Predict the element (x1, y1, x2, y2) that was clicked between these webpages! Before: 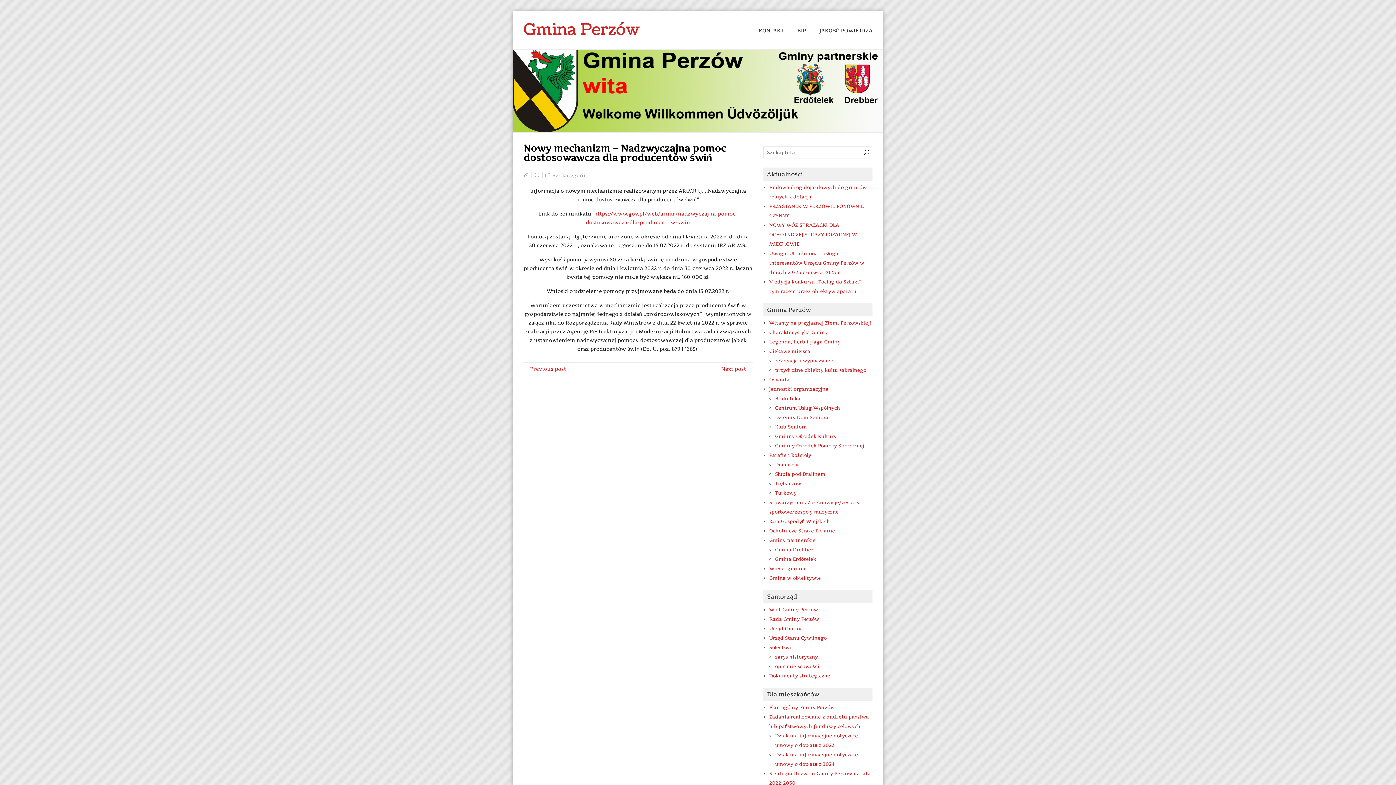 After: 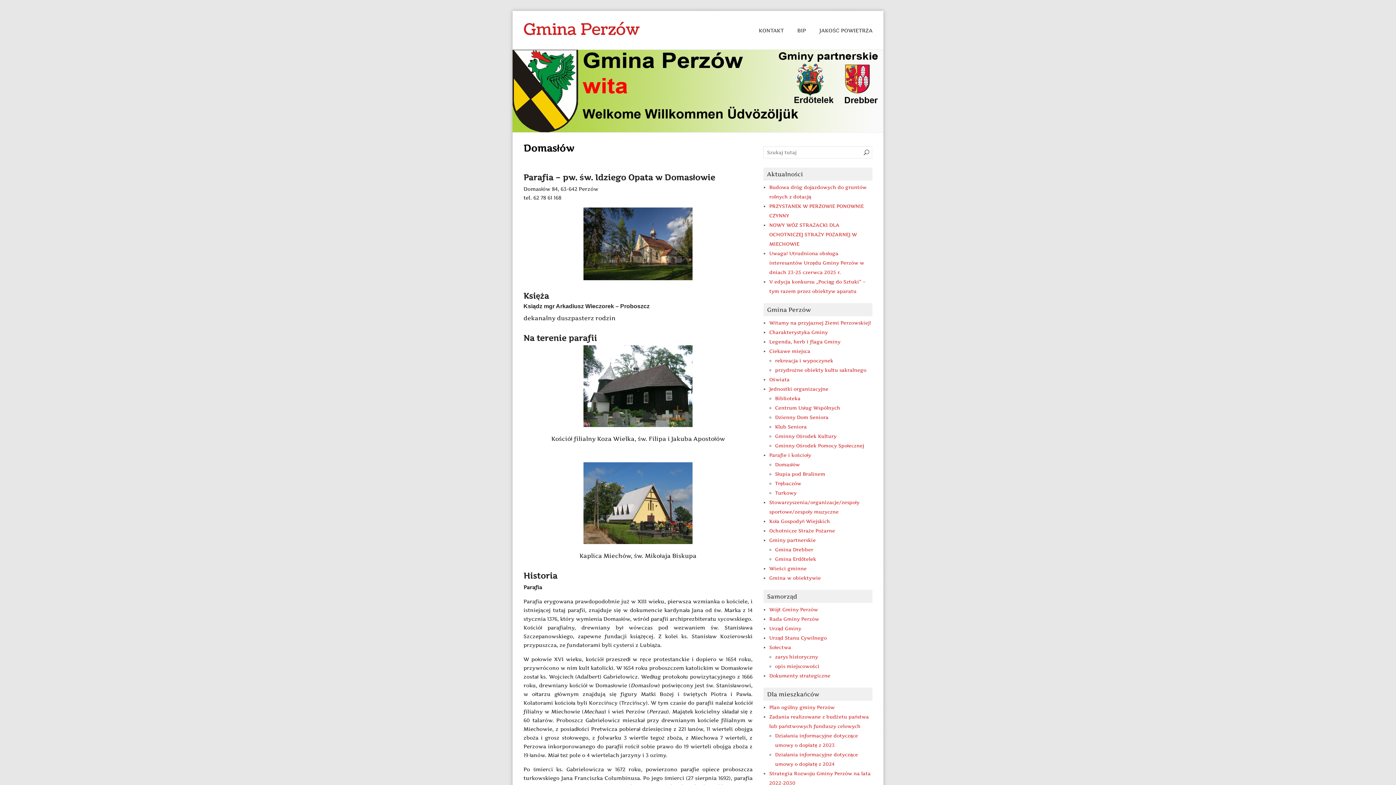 Action: label: Domasłów bbox: (775, 461, 800, 467)